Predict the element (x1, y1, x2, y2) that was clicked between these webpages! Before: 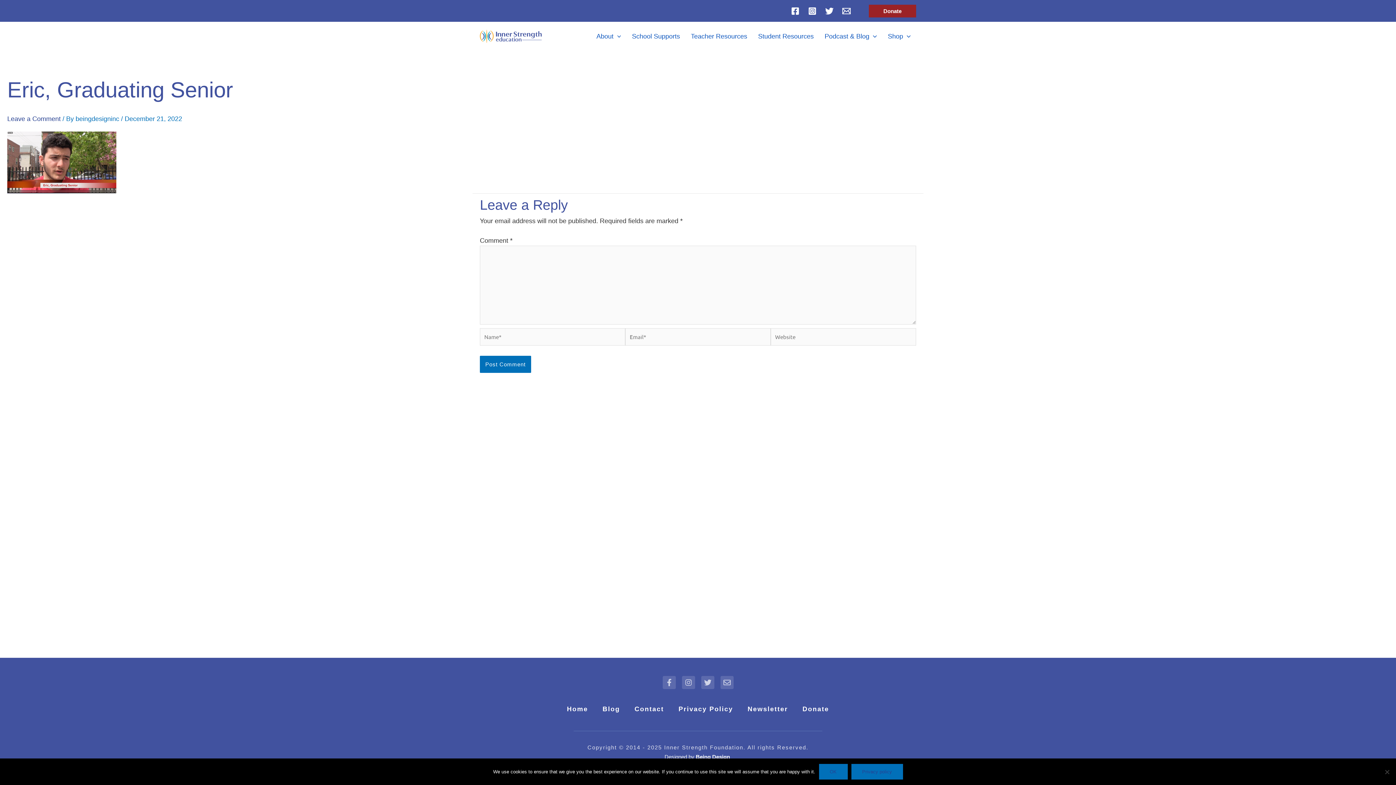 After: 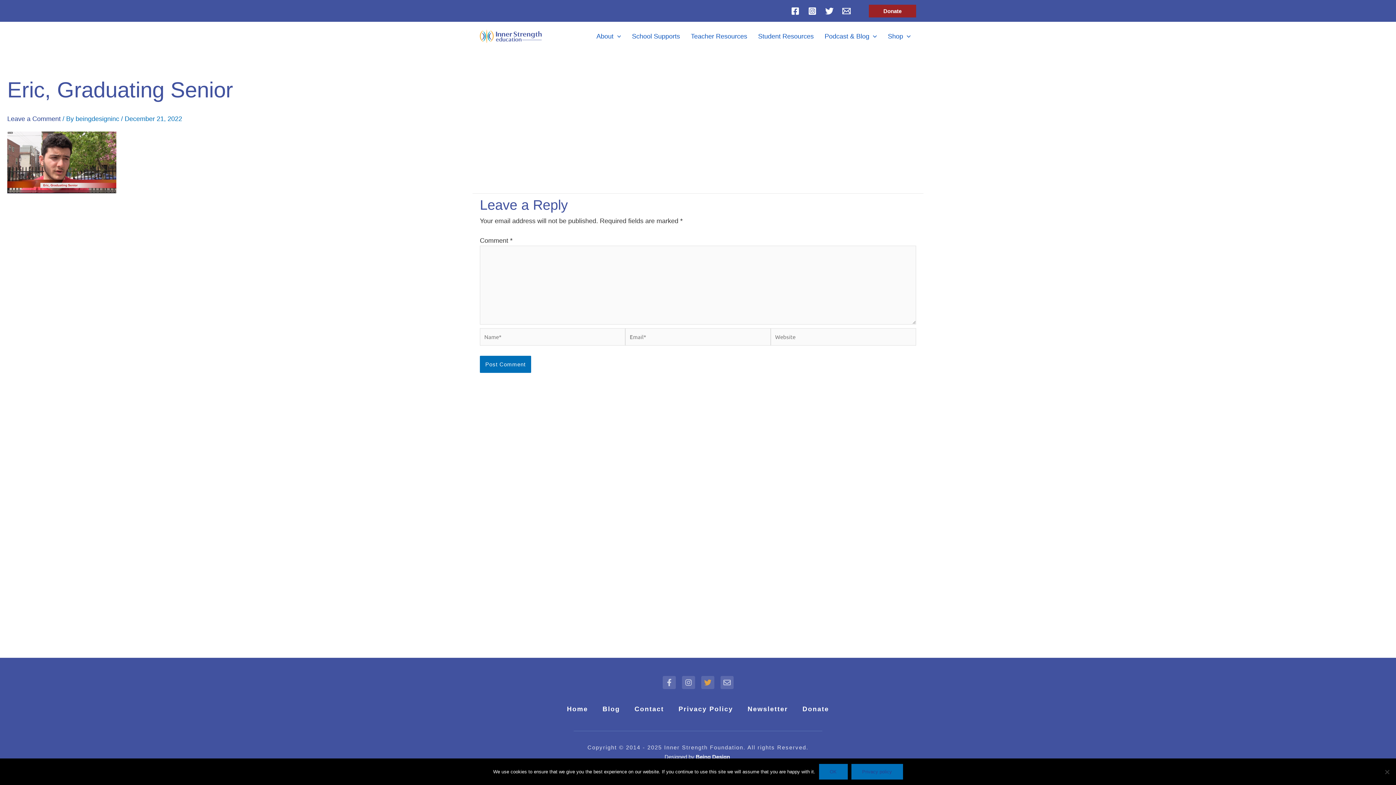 Action: label: Twitter bbox: (701, 676, 714, 689)